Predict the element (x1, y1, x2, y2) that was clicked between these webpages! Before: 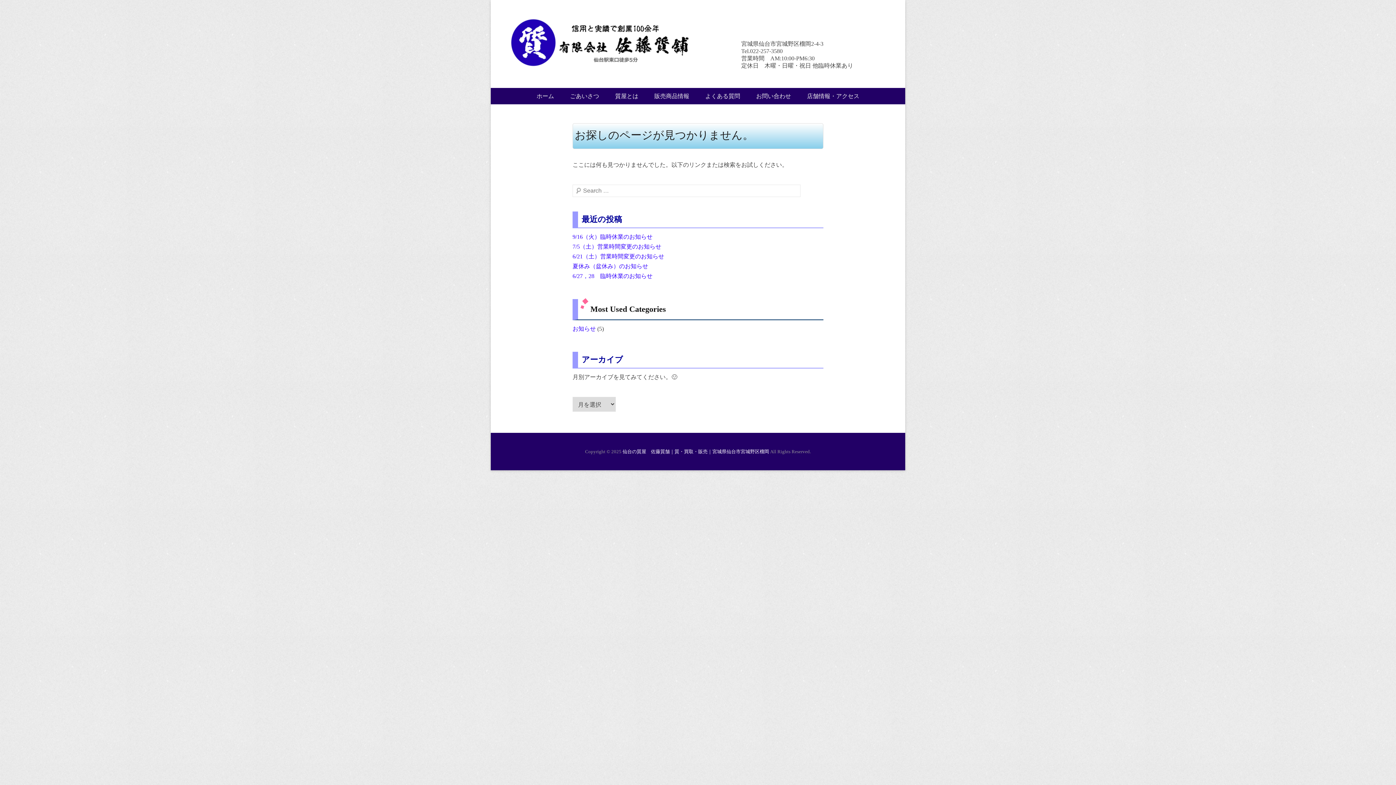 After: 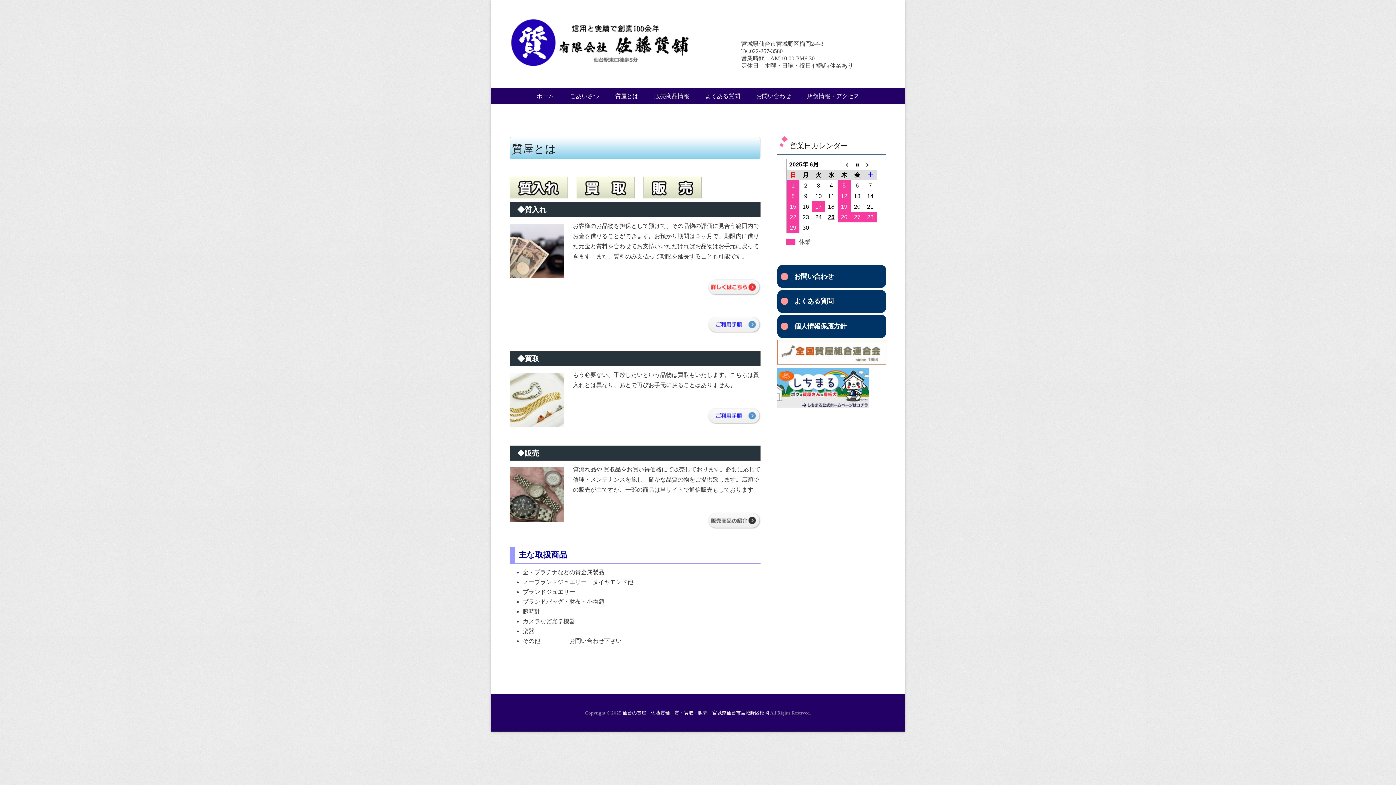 Action: bbox: (608, 88, 645, 104) label: 質屋とは